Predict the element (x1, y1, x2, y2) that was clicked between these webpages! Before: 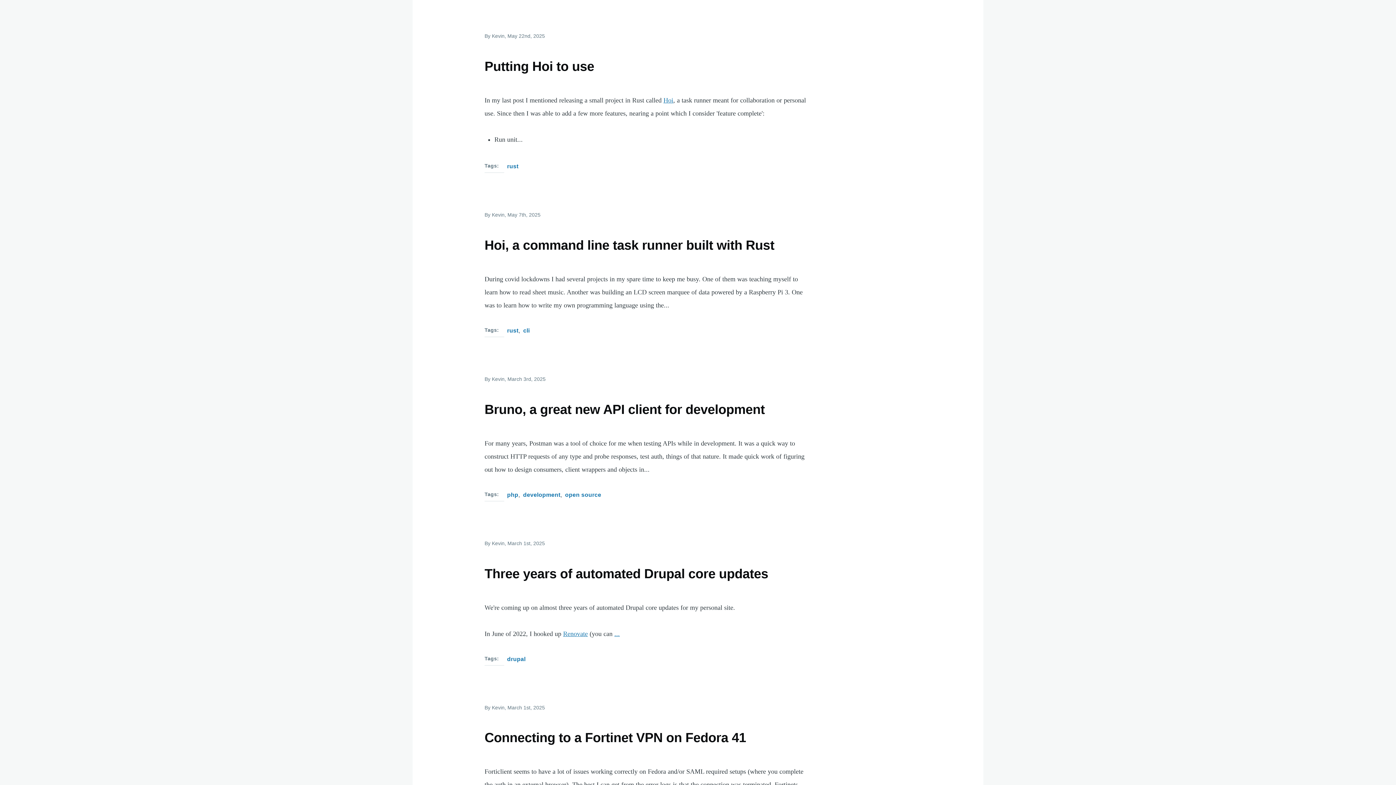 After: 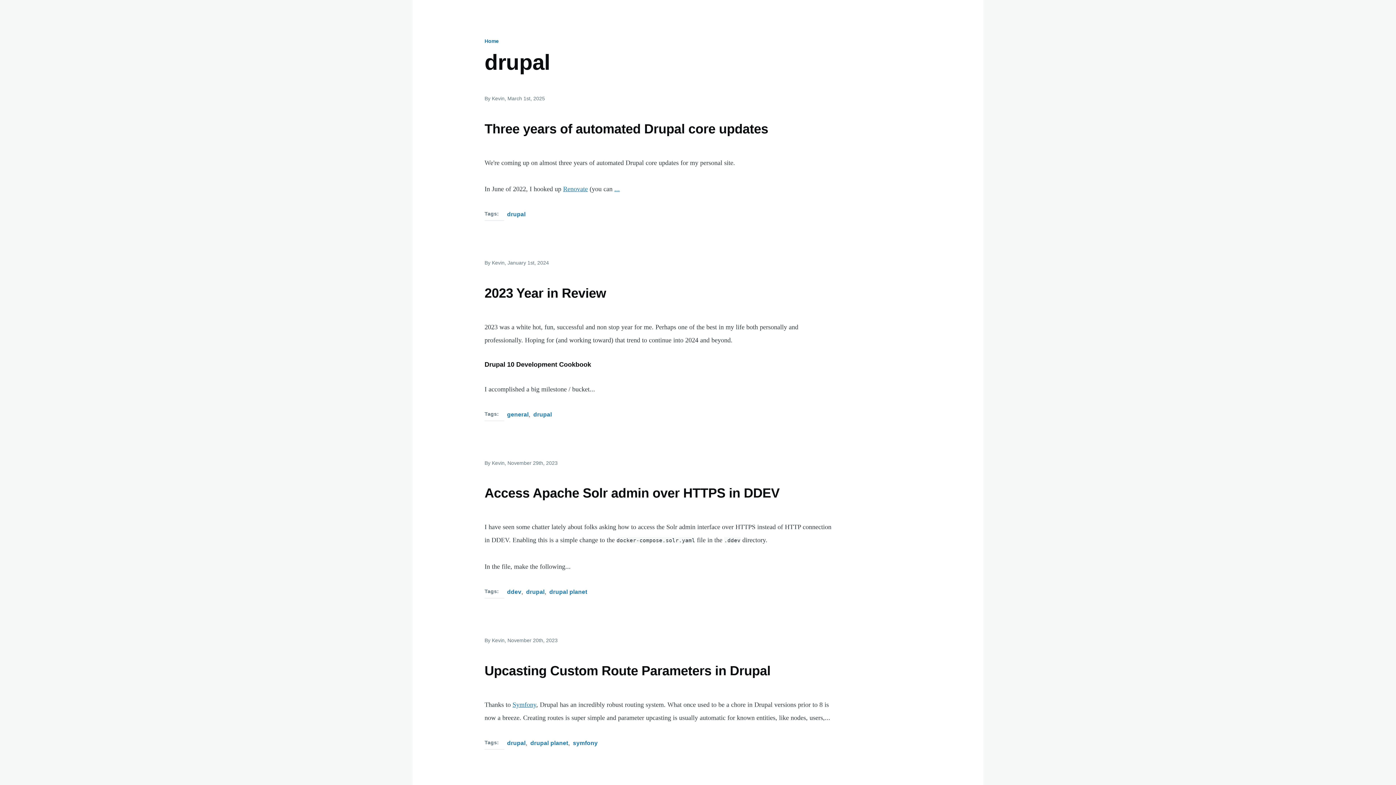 Action: label: drupal bbox: (507, 655, 525, 663)